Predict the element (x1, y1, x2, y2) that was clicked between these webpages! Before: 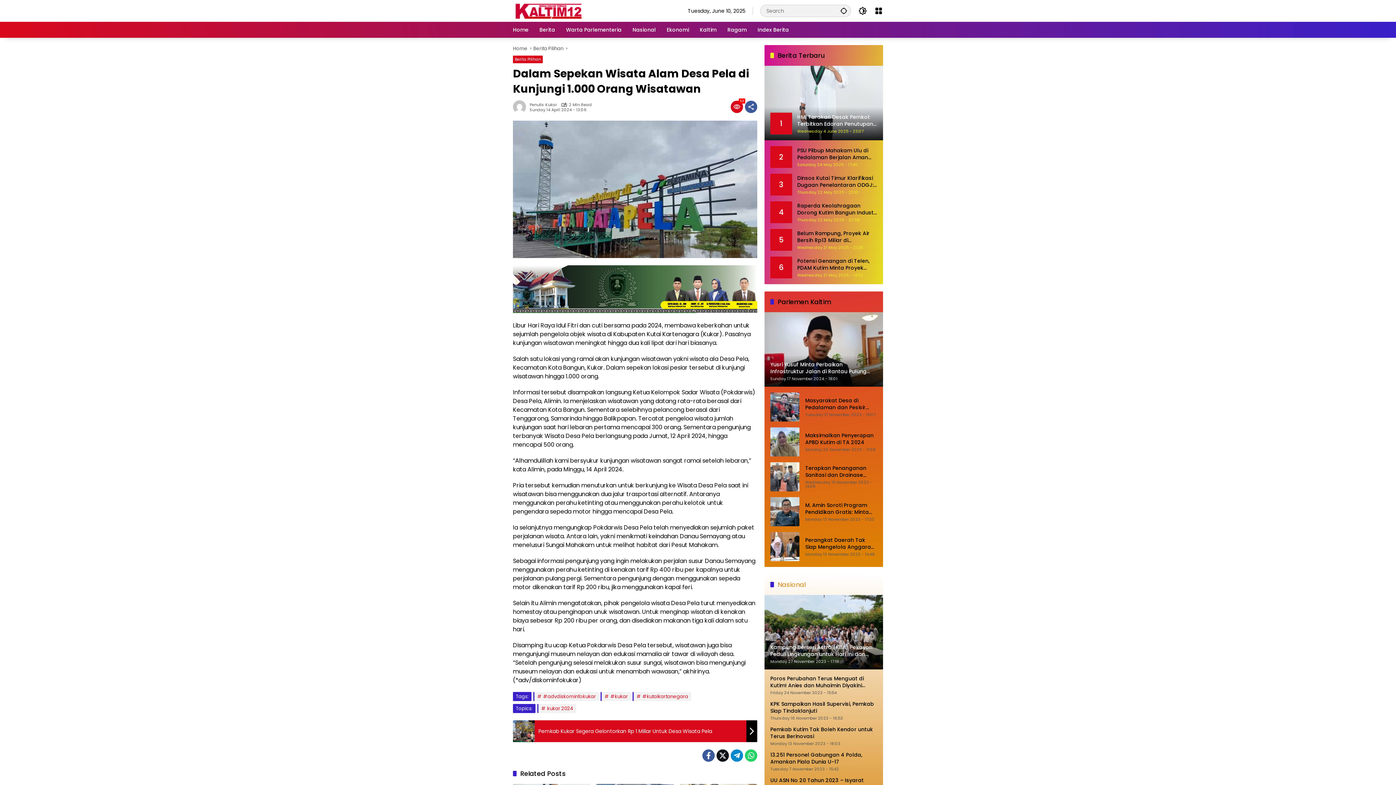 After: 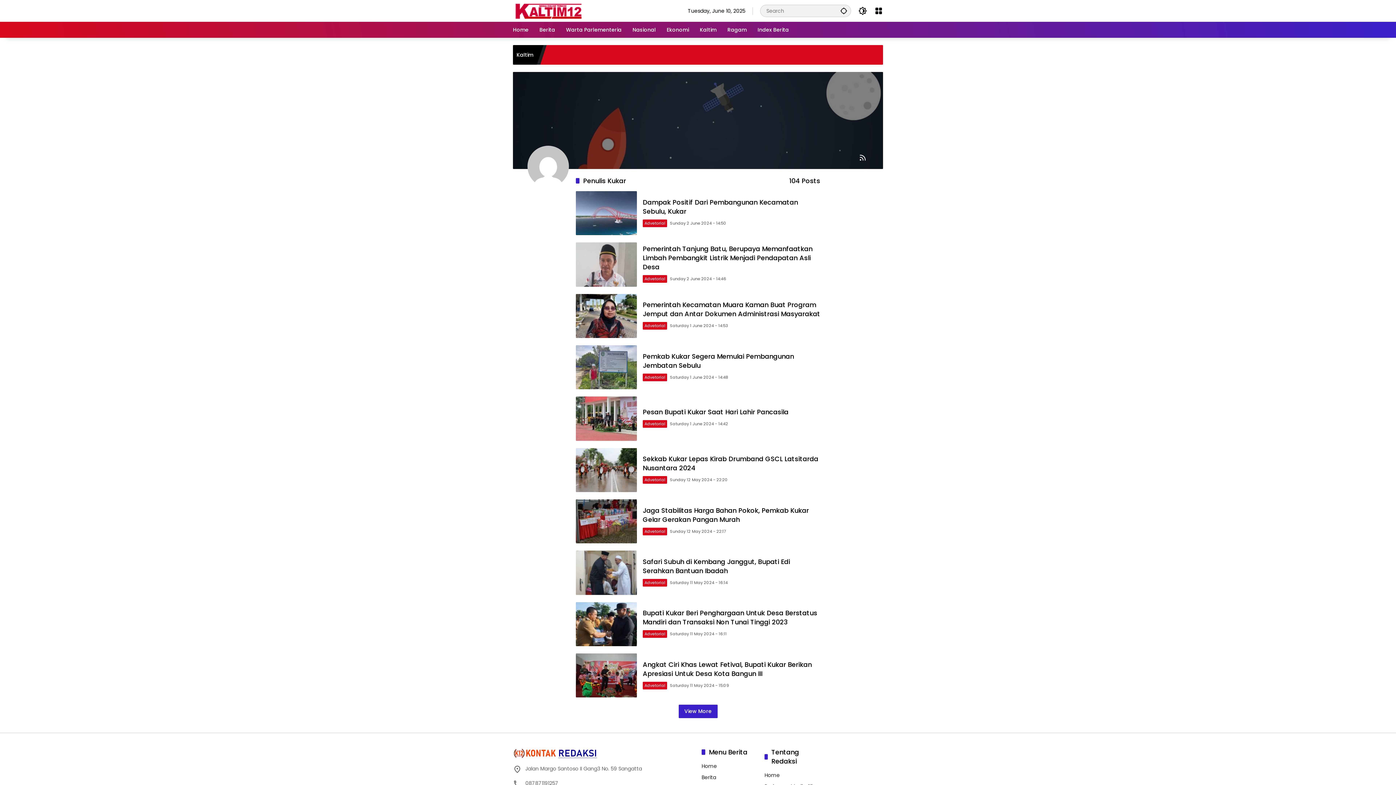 Action: bbox: (529, 102, 557, 106) label: Penulis Kukar